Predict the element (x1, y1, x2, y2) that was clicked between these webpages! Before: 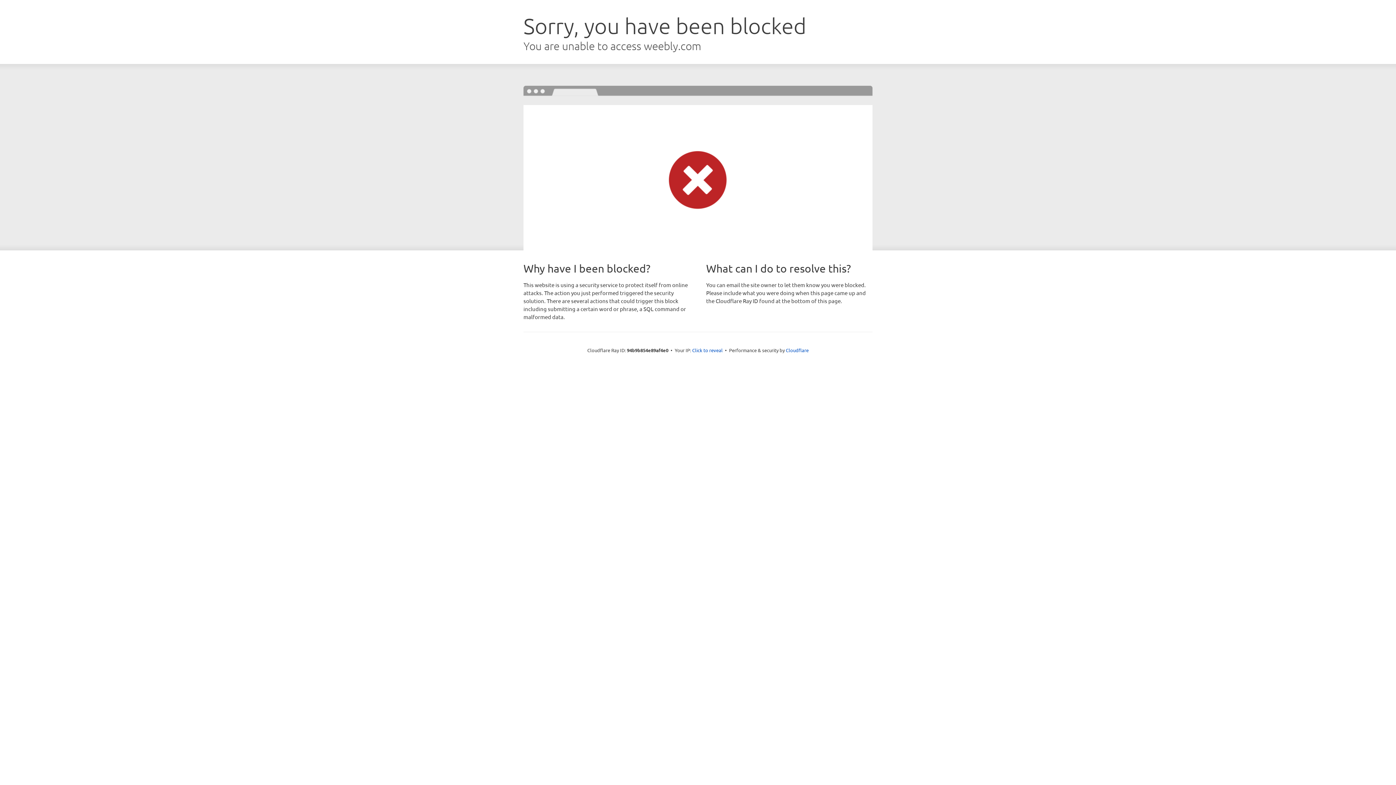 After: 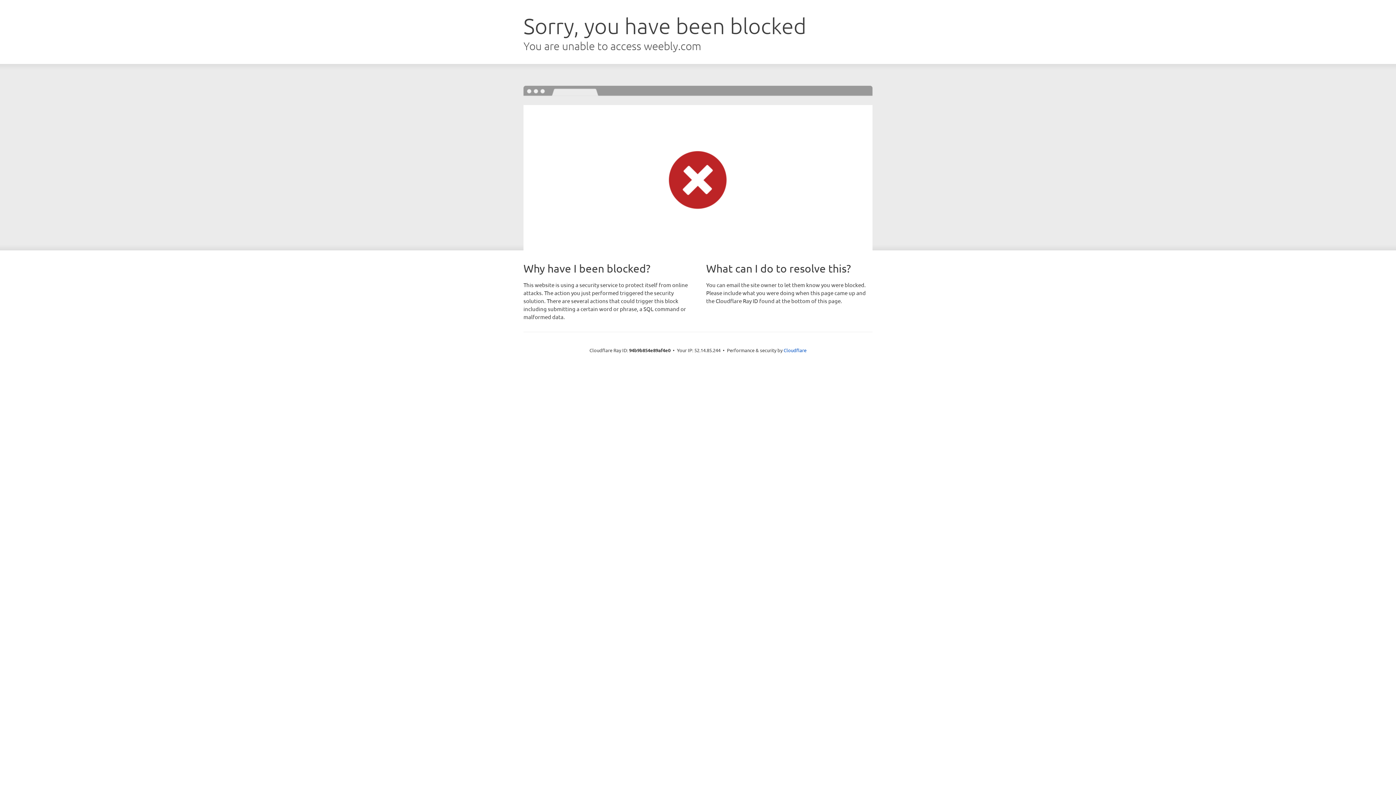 Action: label: Click to reveal bbox: (692, 346, 722, 353)